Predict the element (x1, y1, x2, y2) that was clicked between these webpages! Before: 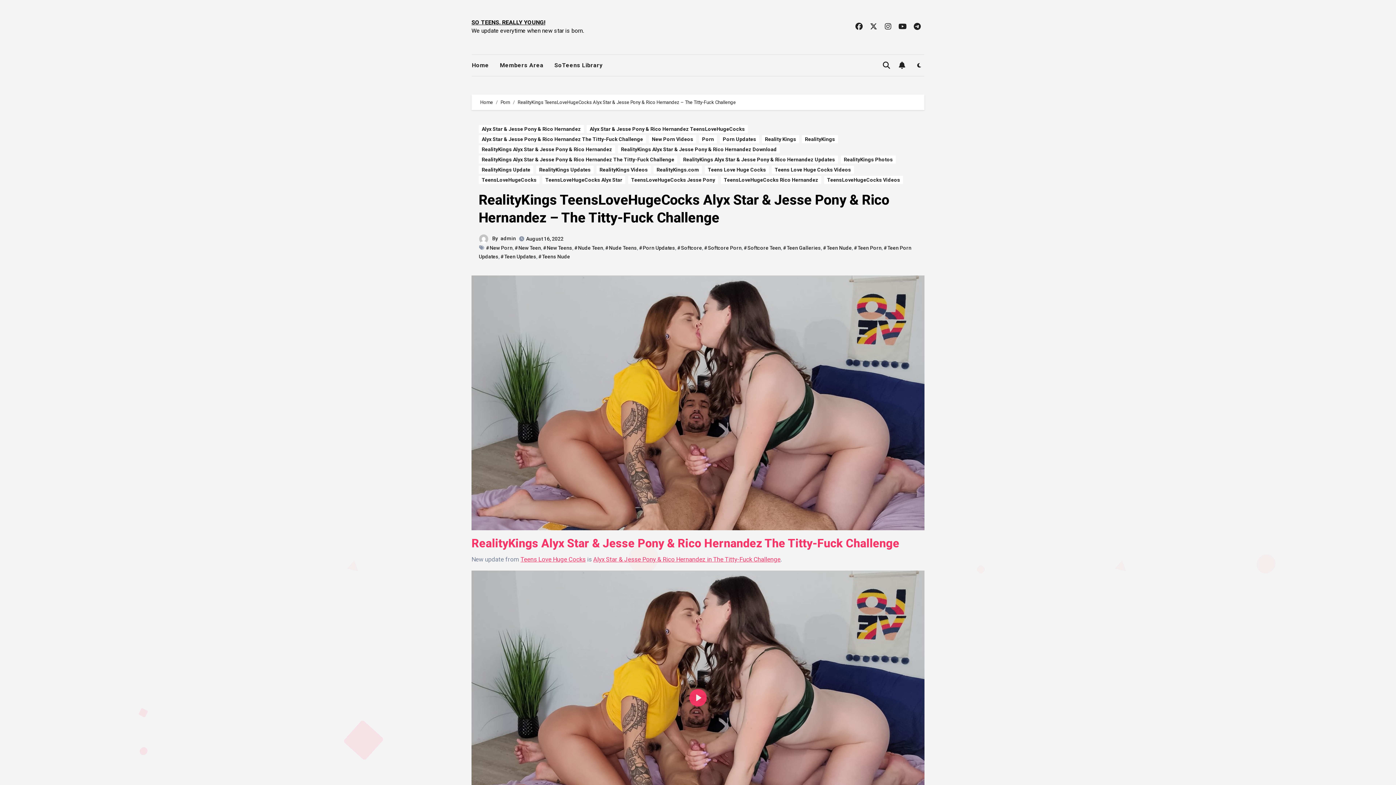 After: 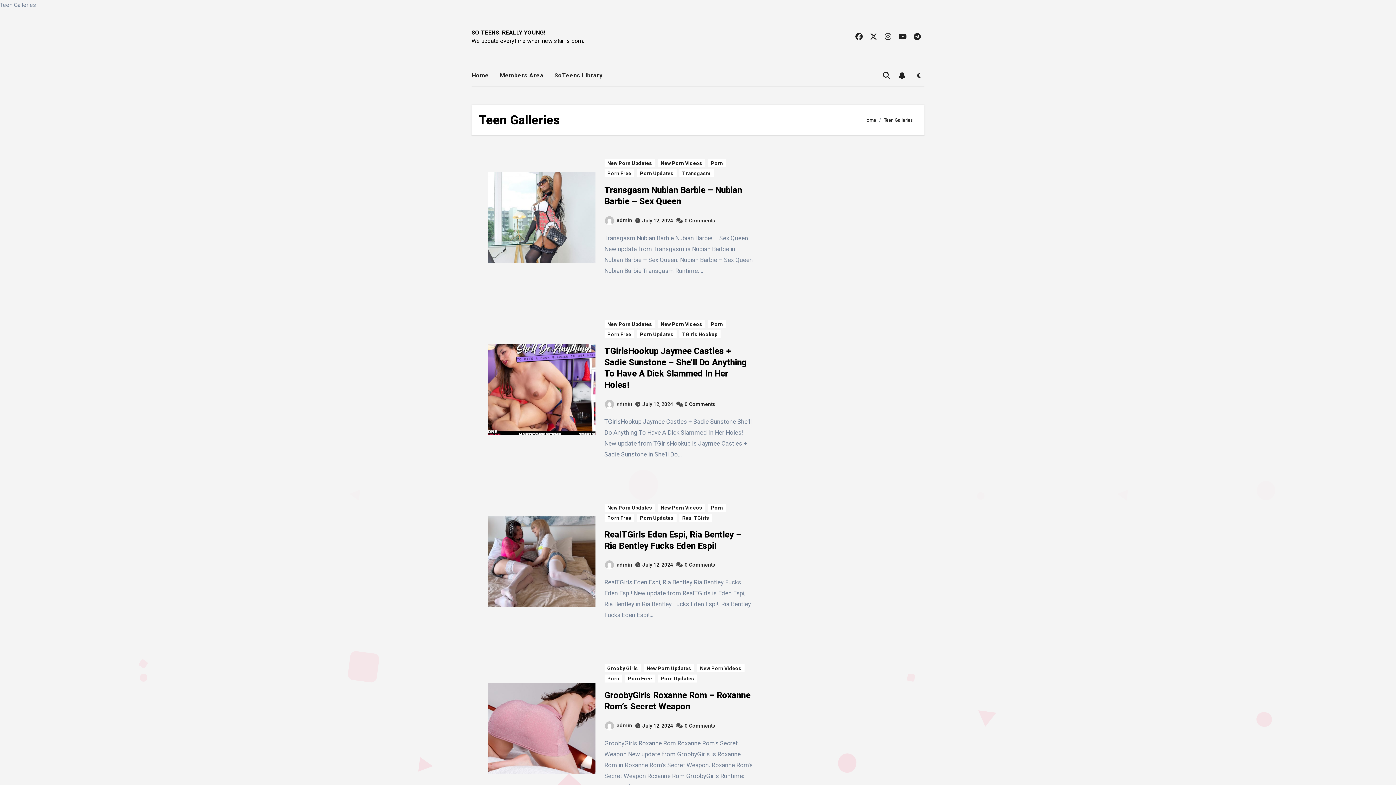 Action: label: #Teen Galleries bbox: (783, 245, 821, 250)